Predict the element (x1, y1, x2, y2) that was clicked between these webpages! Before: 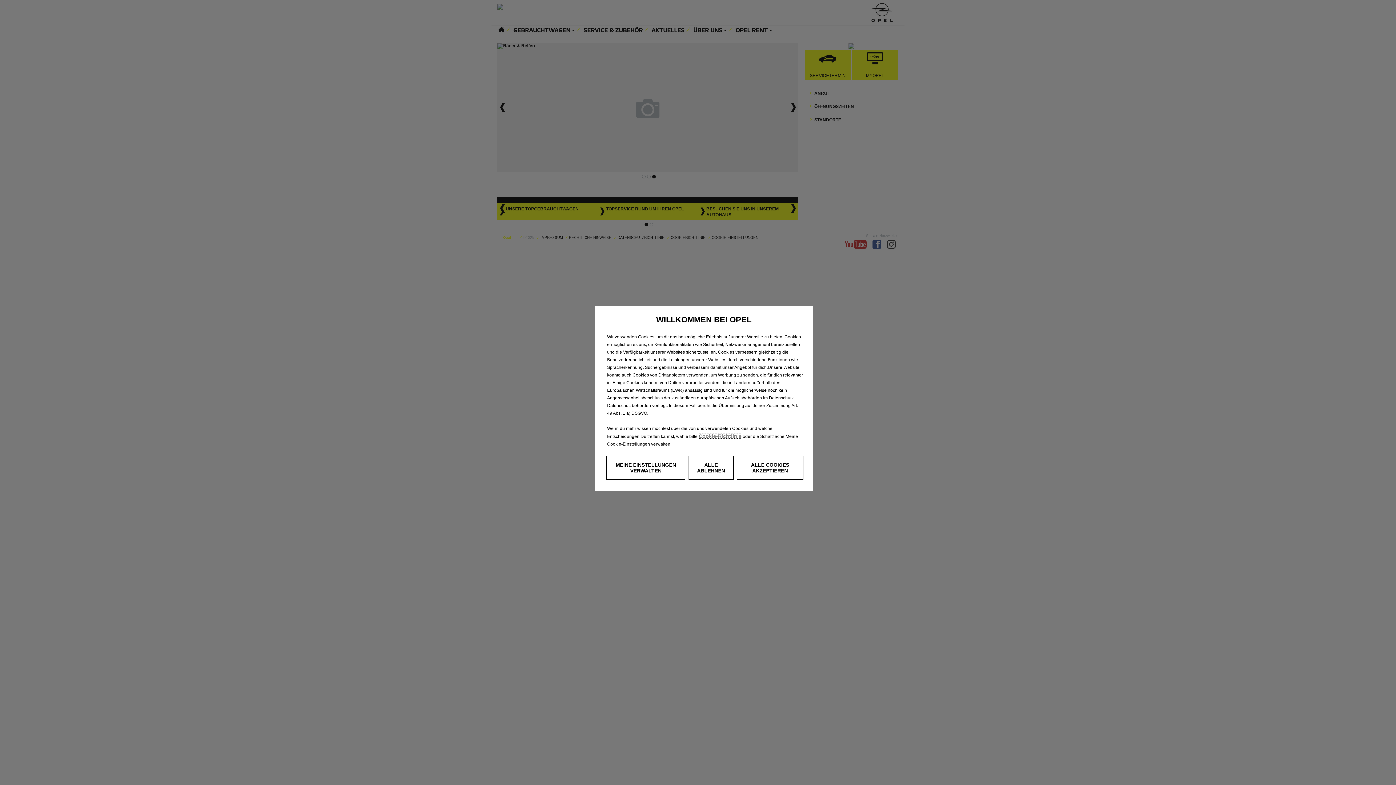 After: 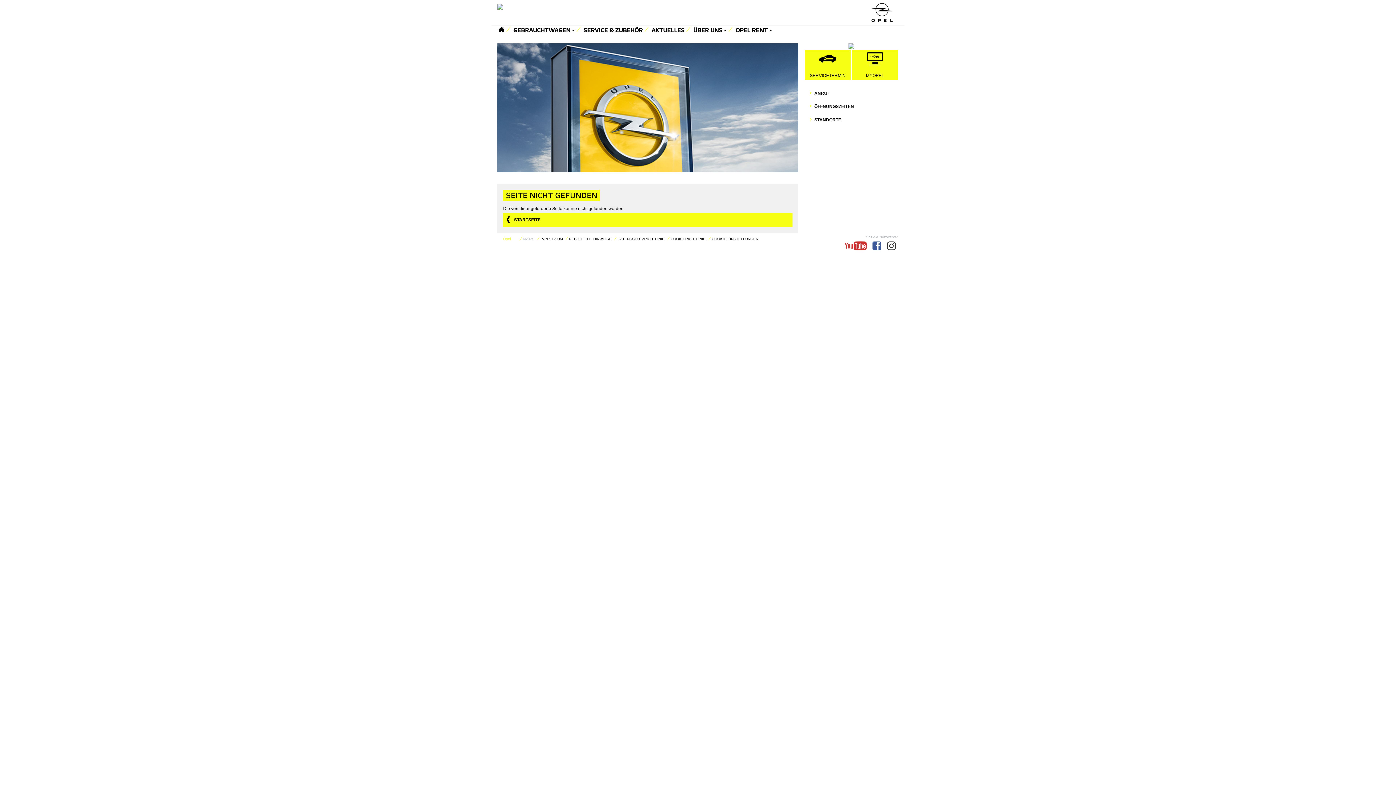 Action: label: Cookie-Richtlinie bbox: (698, 433, 741, 439)